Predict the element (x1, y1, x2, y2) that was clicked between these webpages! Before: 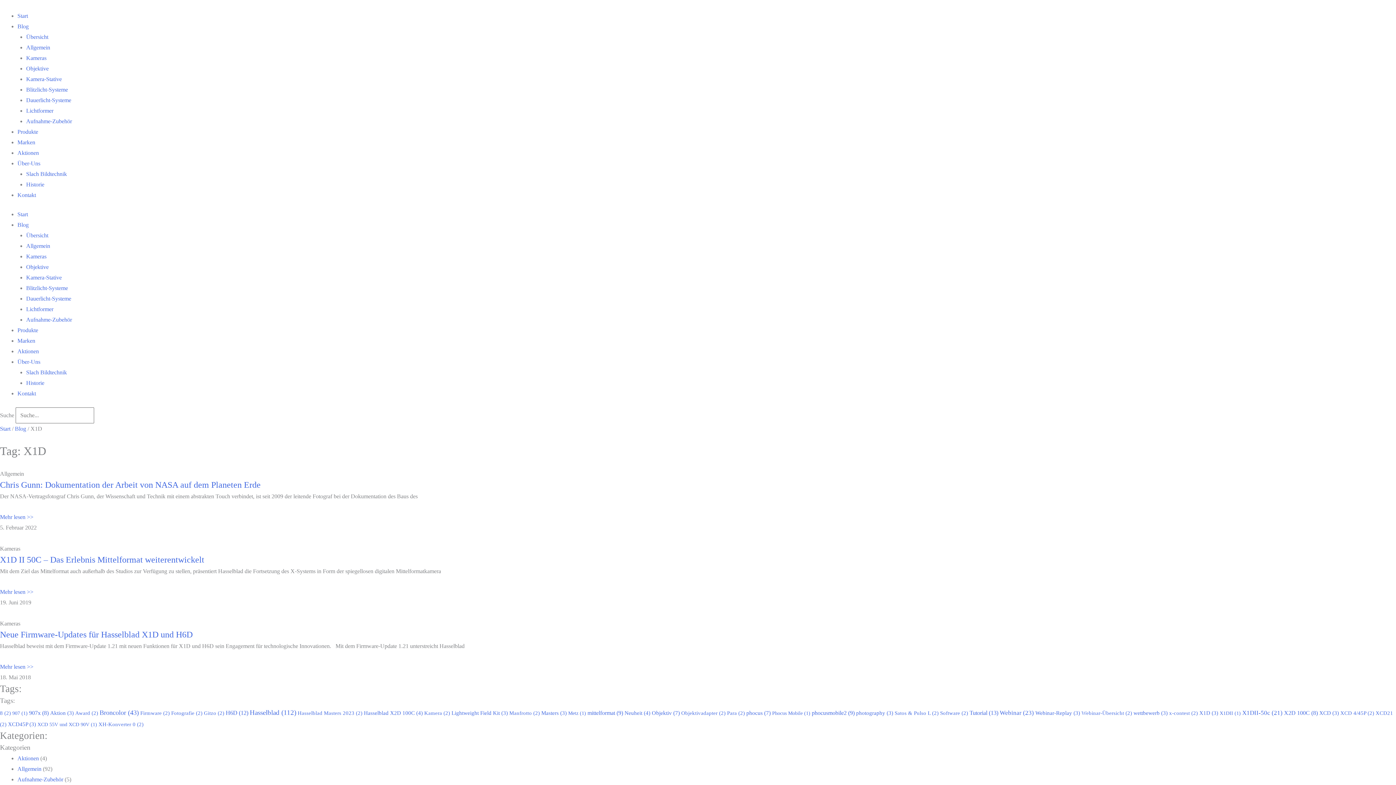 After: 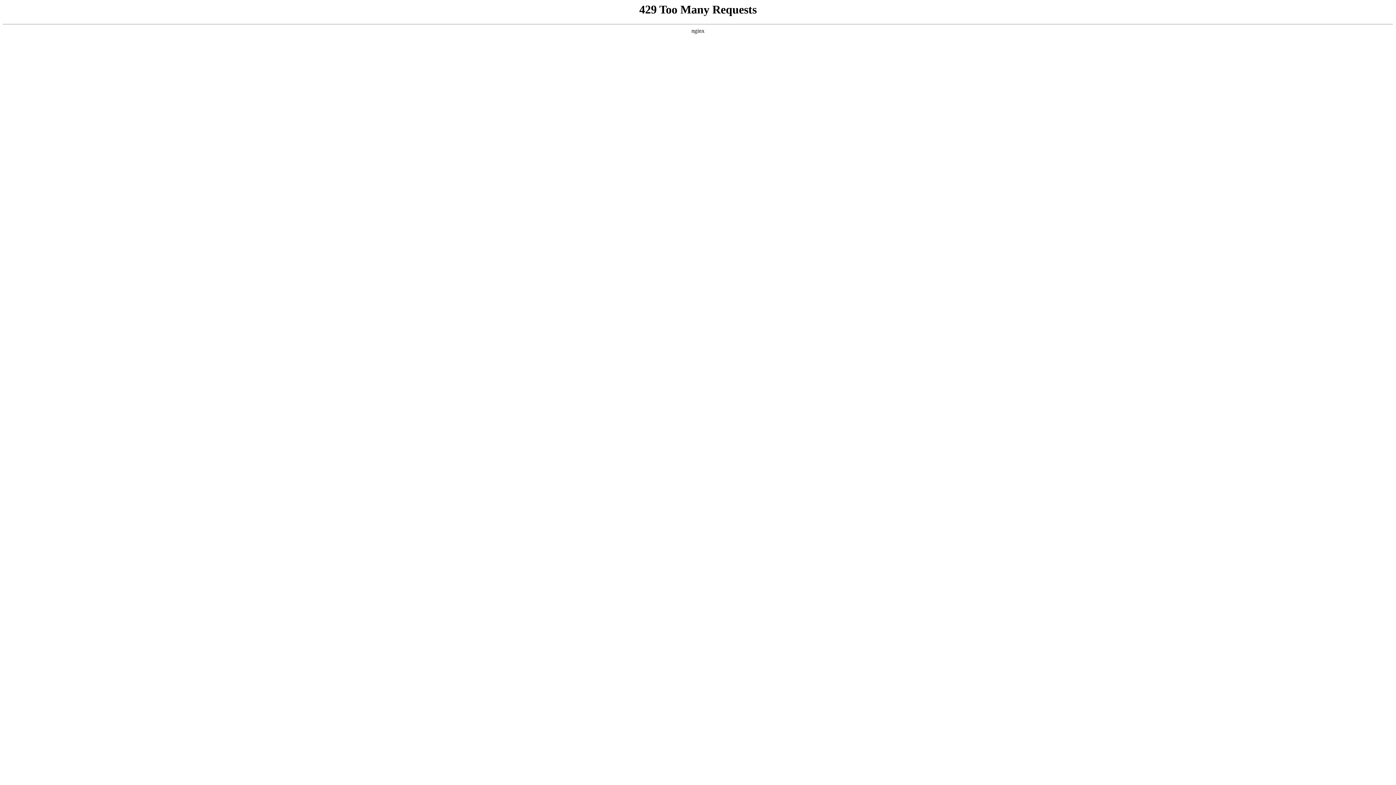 Action: bbox: (17, 128, 38, 134) label: Produkte